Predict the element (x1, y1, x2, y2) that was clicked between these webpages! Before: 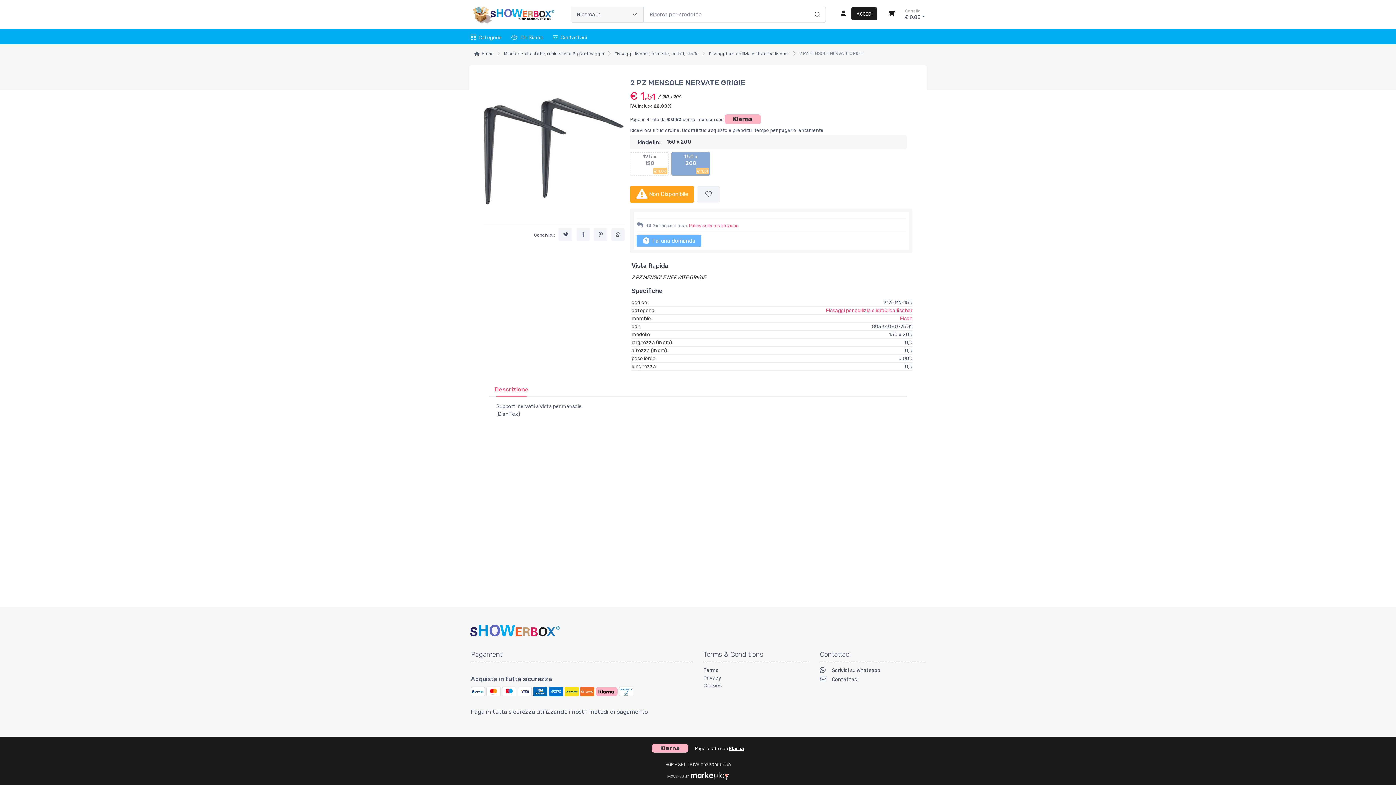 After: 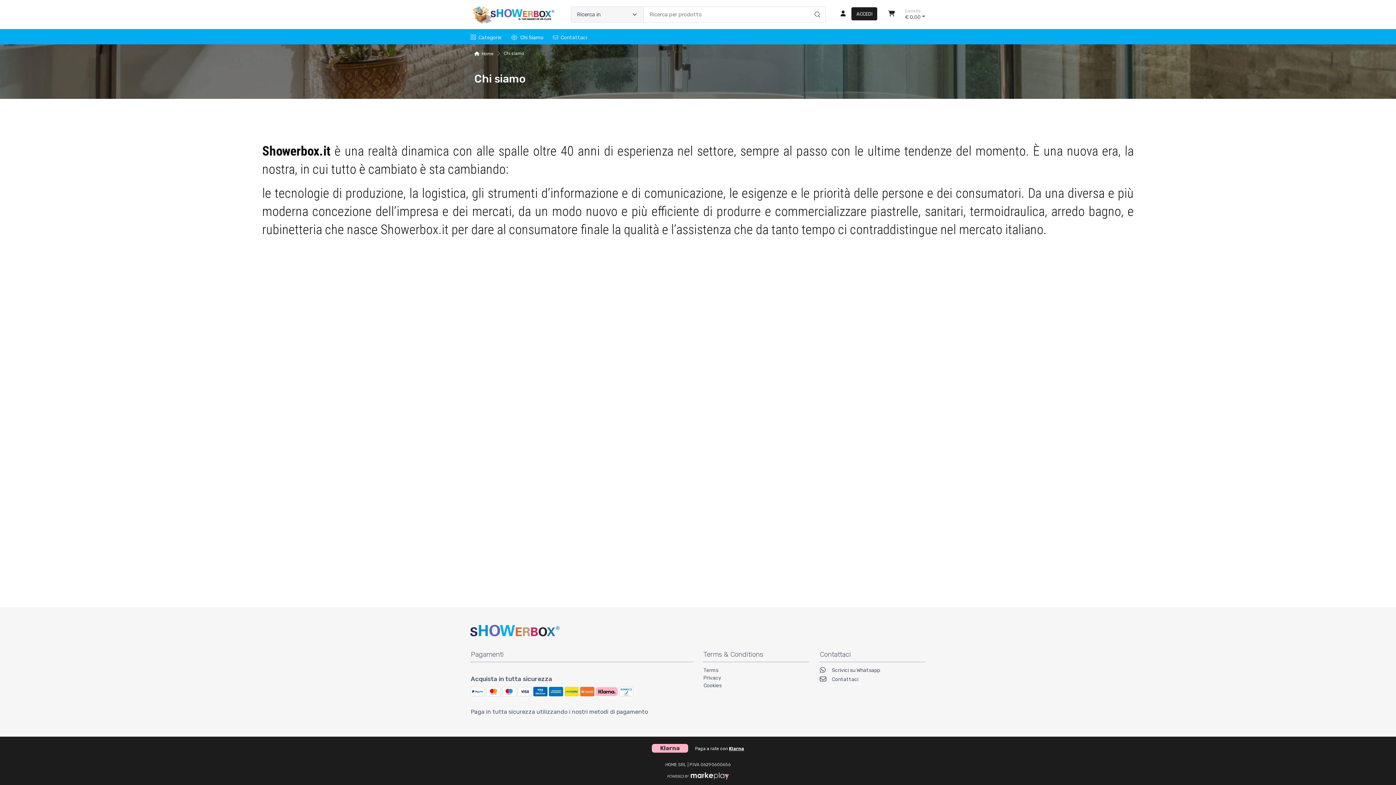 Action: bbox: (511, 30, 550, 41) label: Chi Siamo